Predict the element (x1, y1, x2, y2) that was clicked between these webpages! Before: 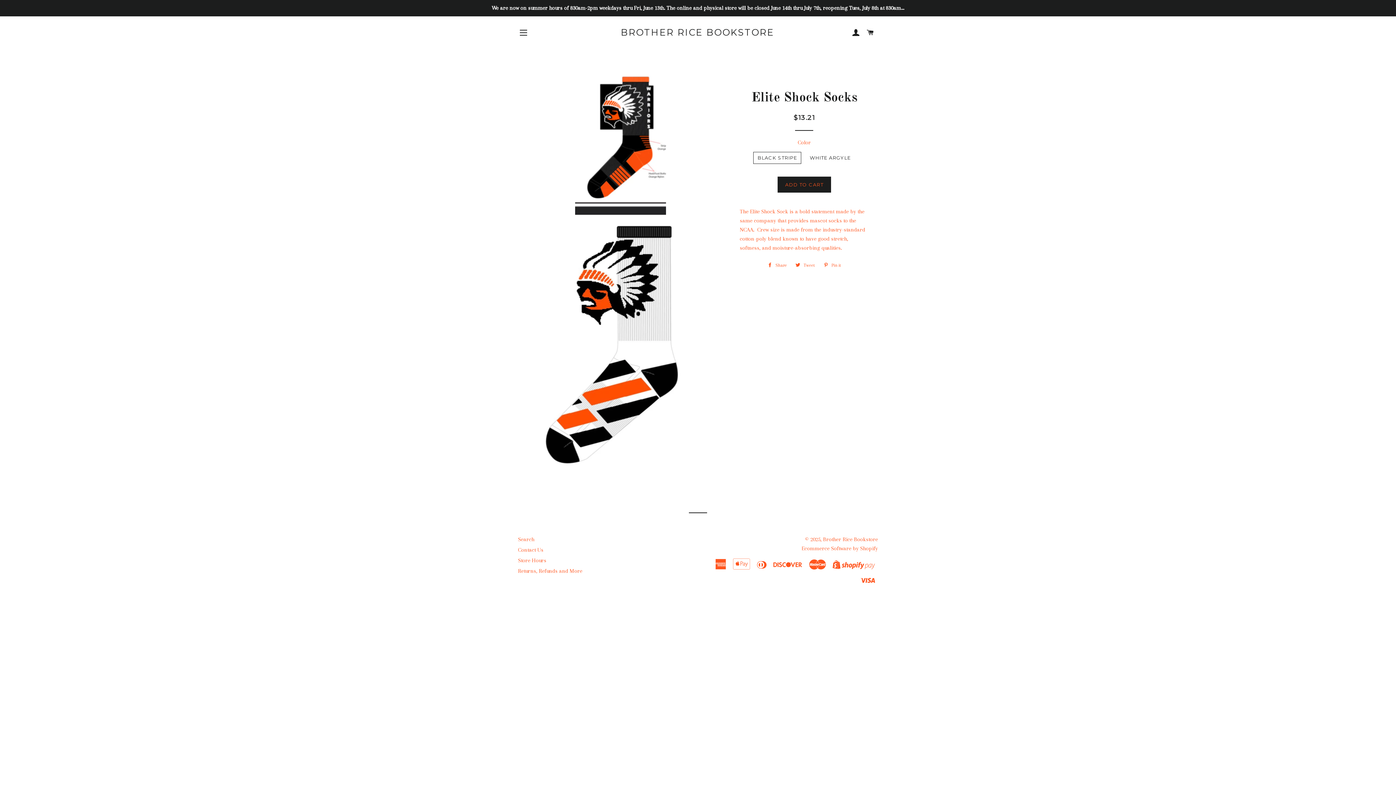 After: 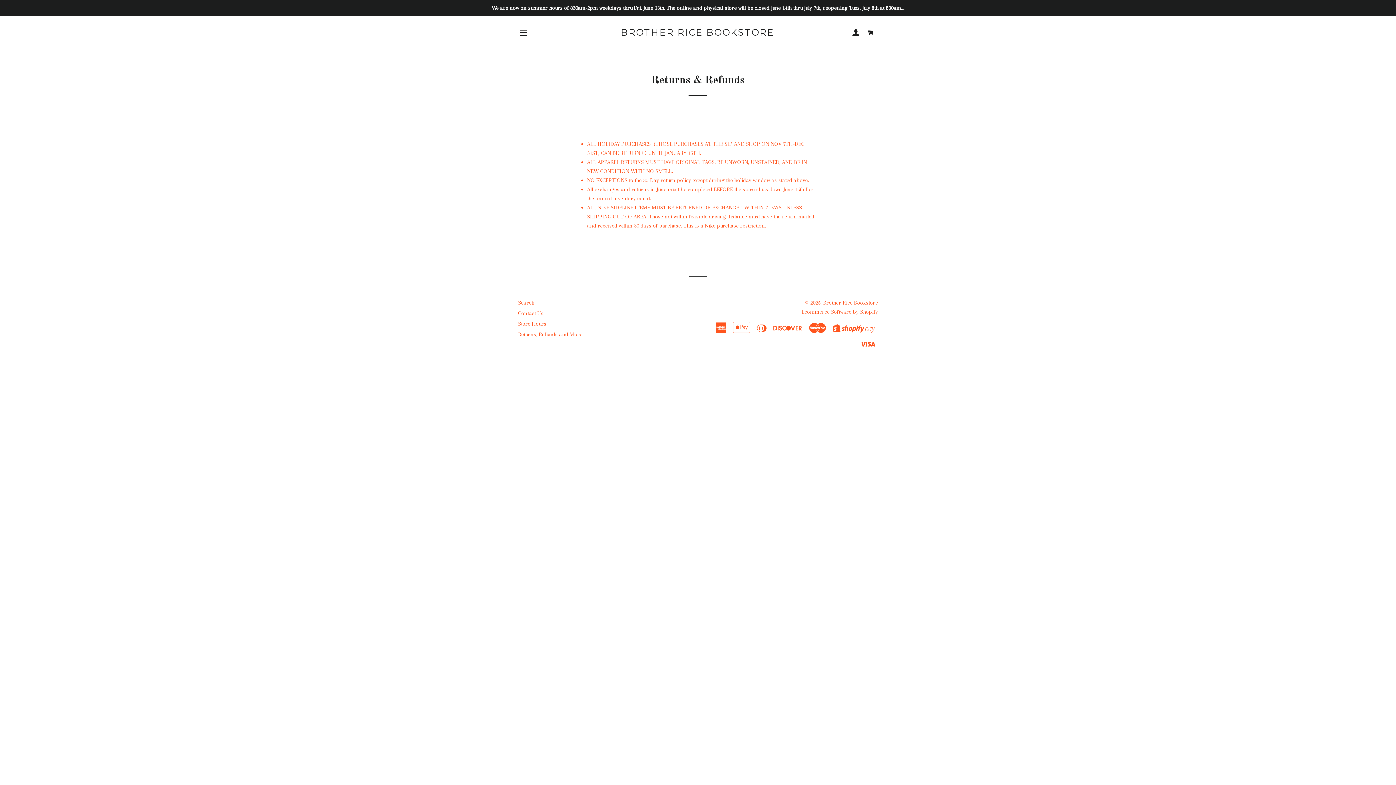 Action: bbox: (518, 567, 582, 574) label: Returns, Refunds and More